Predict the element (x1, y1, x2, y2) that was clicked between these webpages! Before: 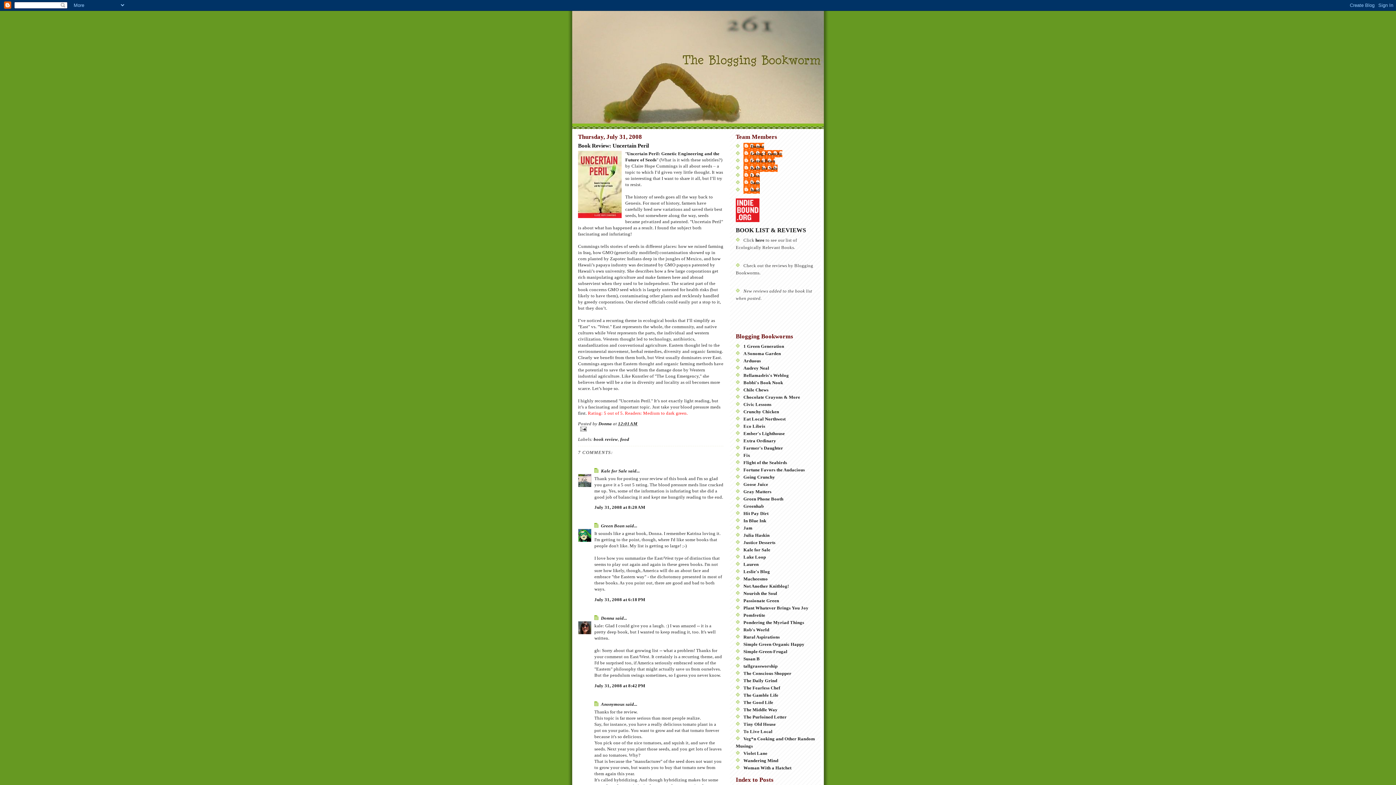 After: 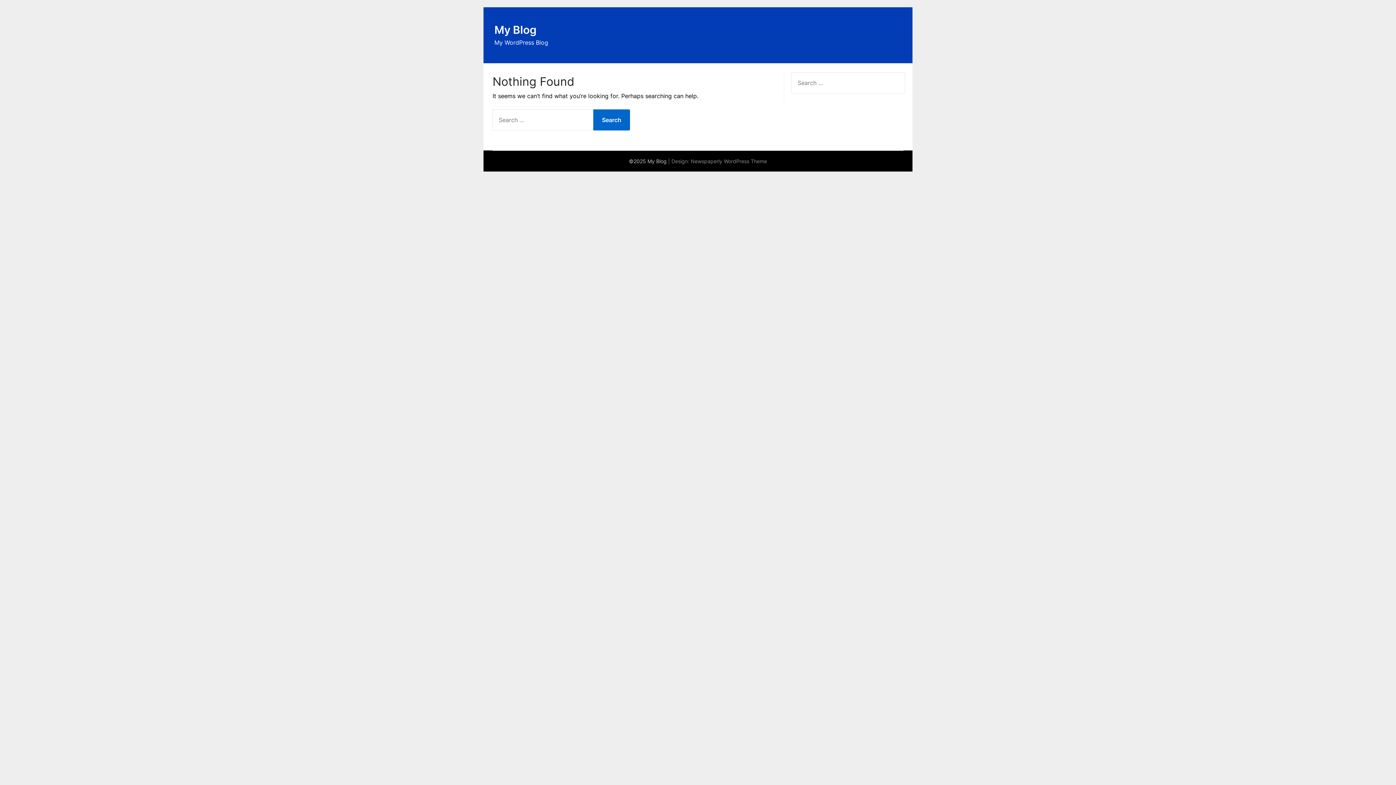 Action: label: 1 Green Generation bbox: (743, 343, 784, 349)